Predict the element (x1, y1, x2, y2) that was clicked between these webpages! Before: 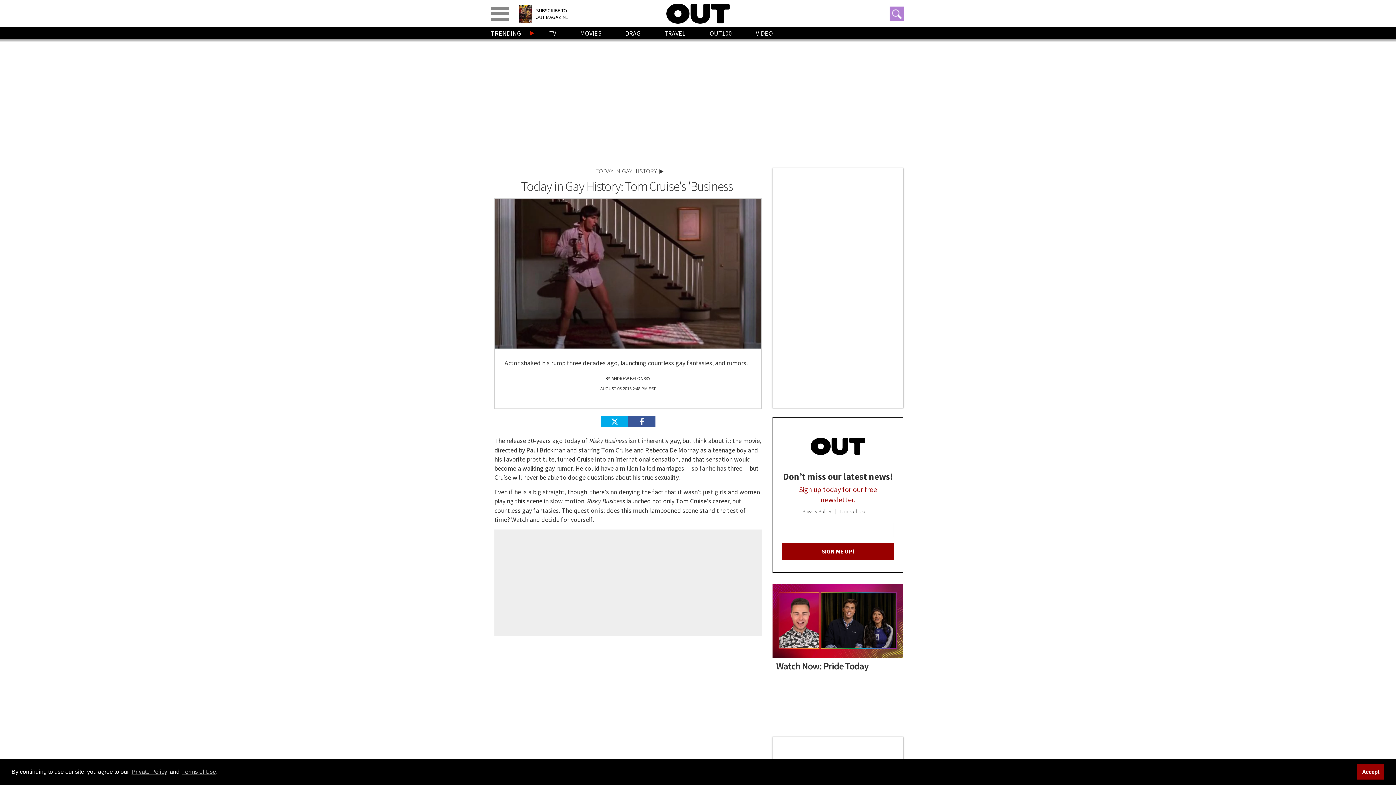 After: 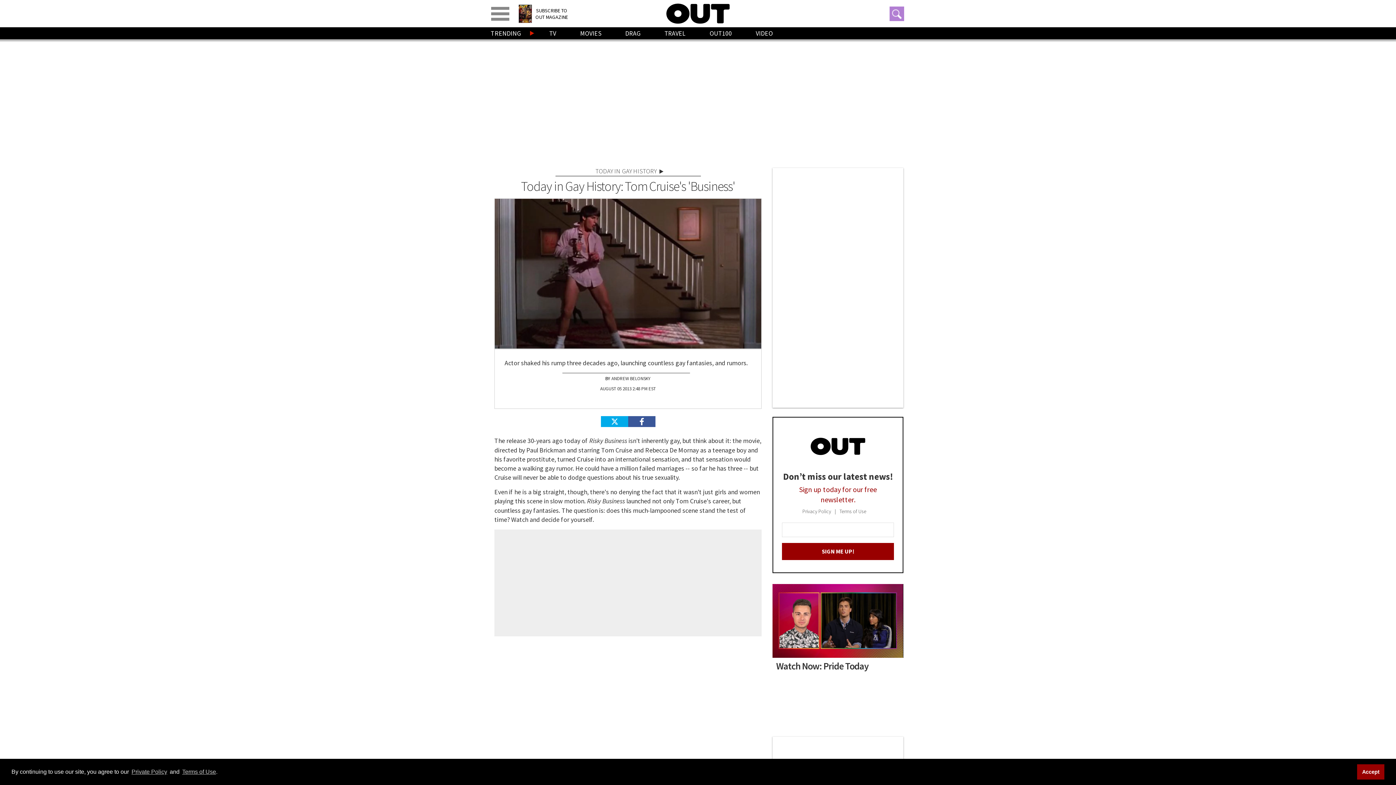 Action: label: Privacy Policy bbox: (802, 508, 839, 515)